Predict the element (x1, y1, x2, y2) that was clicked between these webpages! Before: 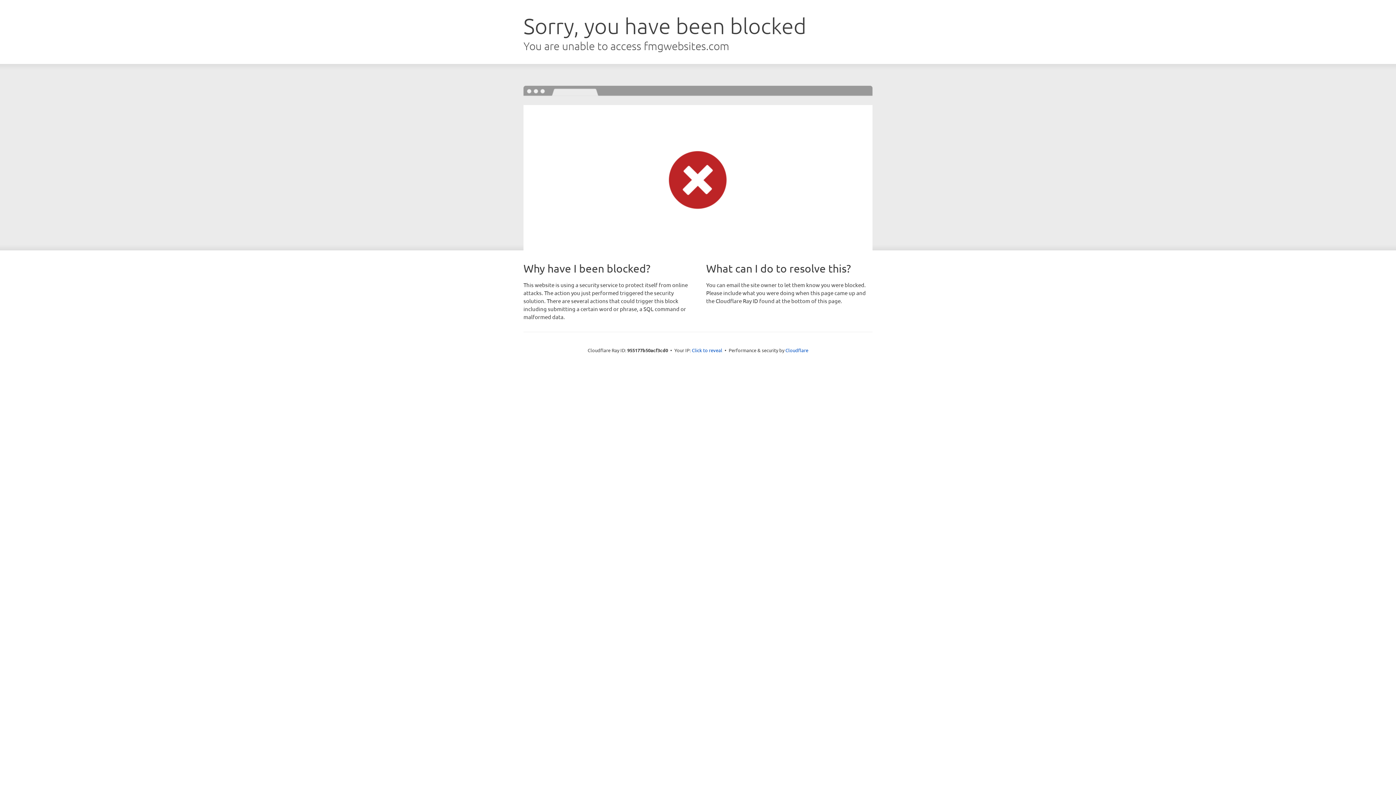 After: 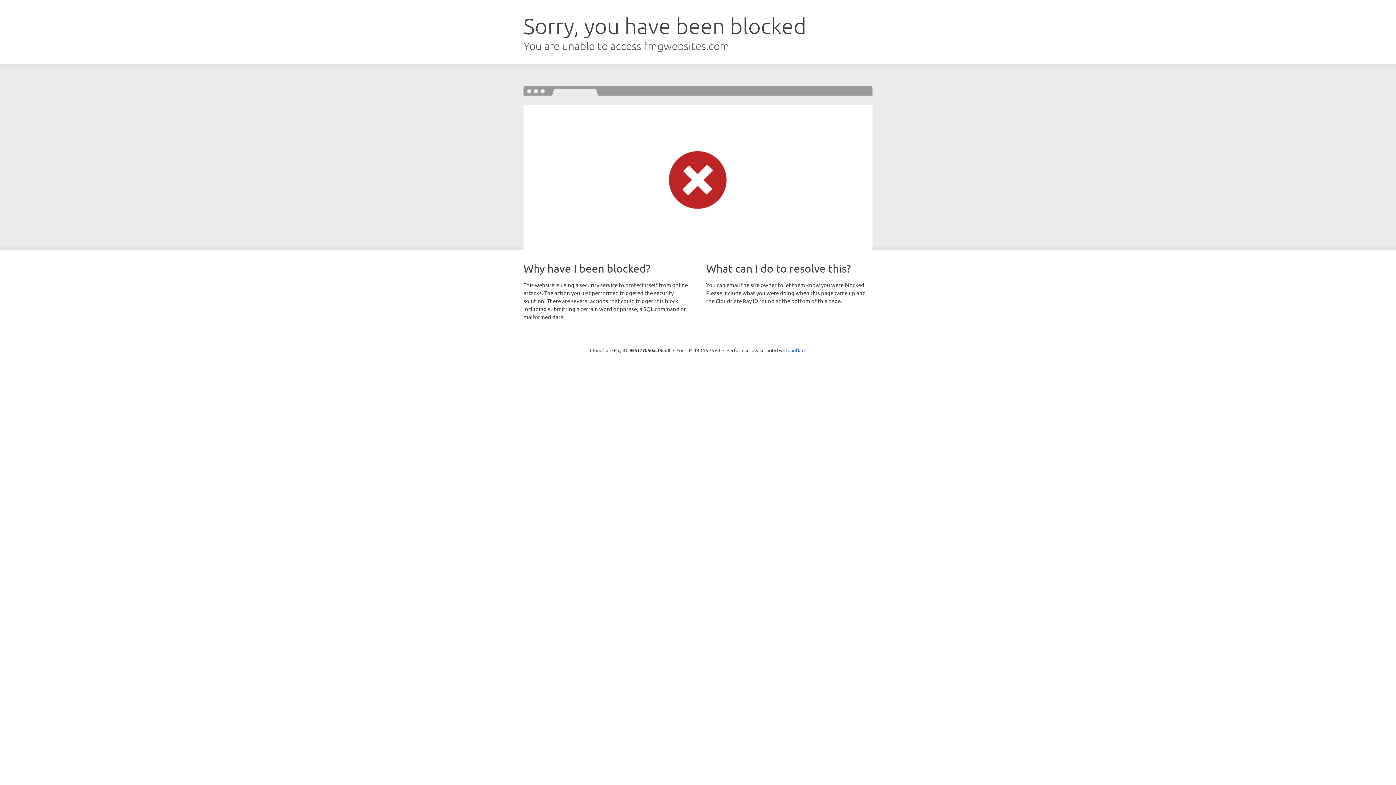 Action: label: Click to reveal bbox: (692, 346, 722, 353)